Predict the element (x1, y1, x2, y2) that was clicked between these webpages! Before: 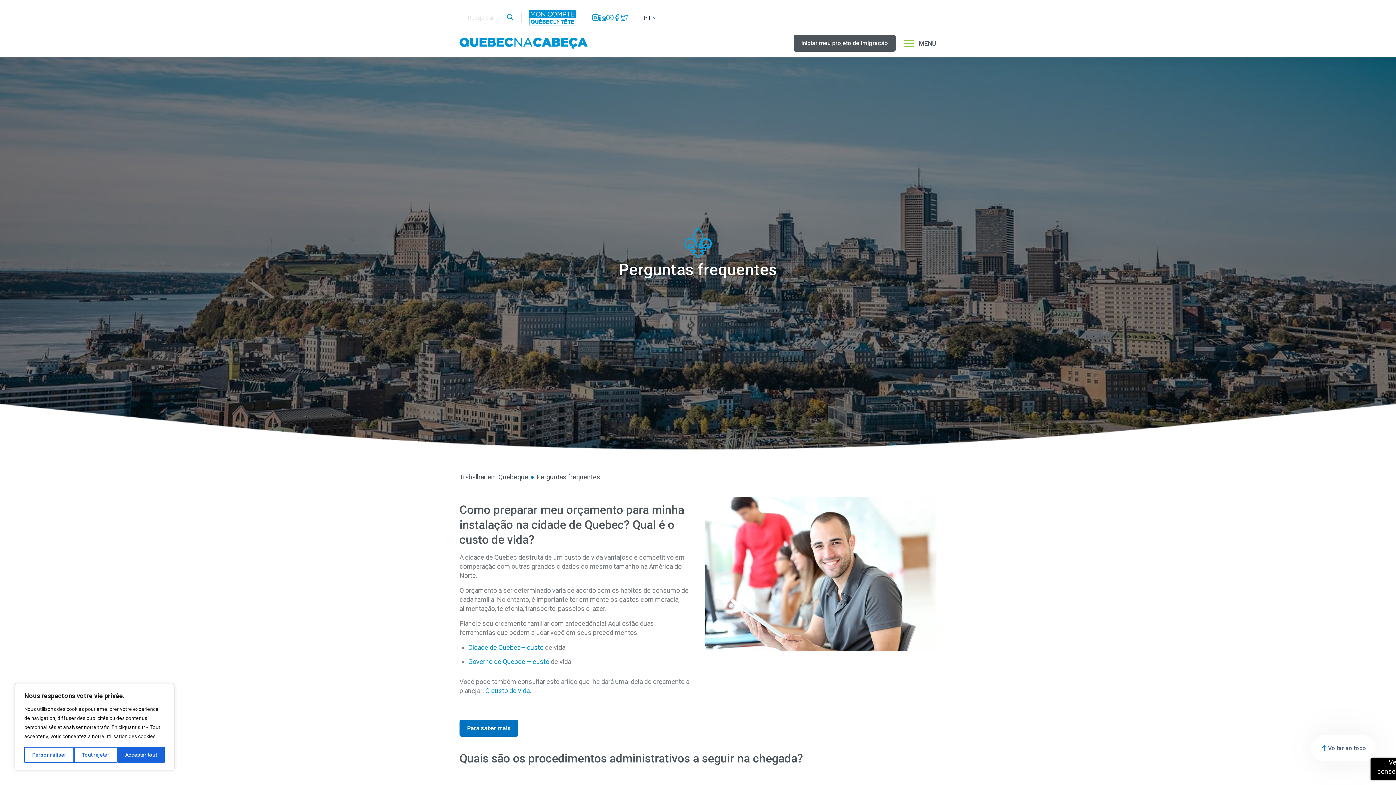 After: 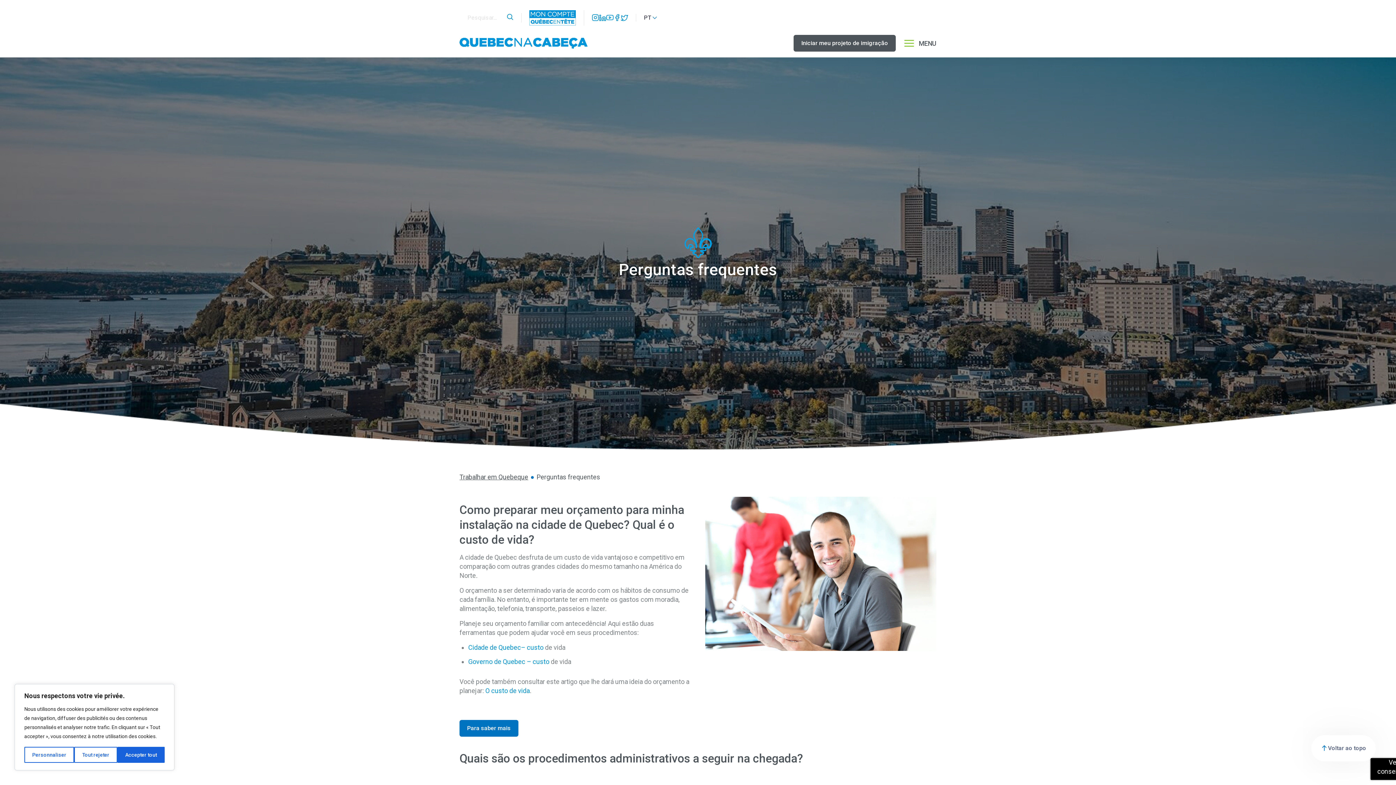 Action: bbox: (613, 14, 621, 21)